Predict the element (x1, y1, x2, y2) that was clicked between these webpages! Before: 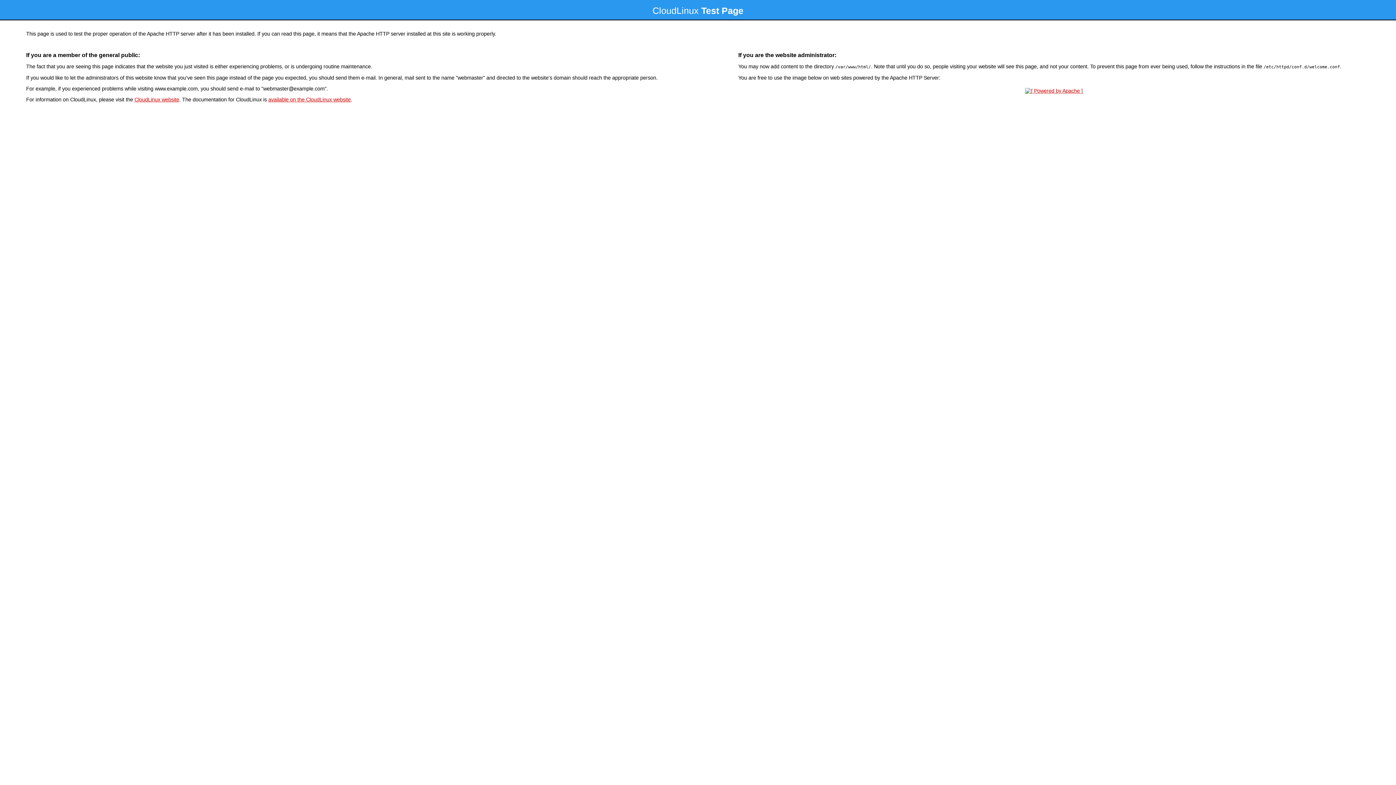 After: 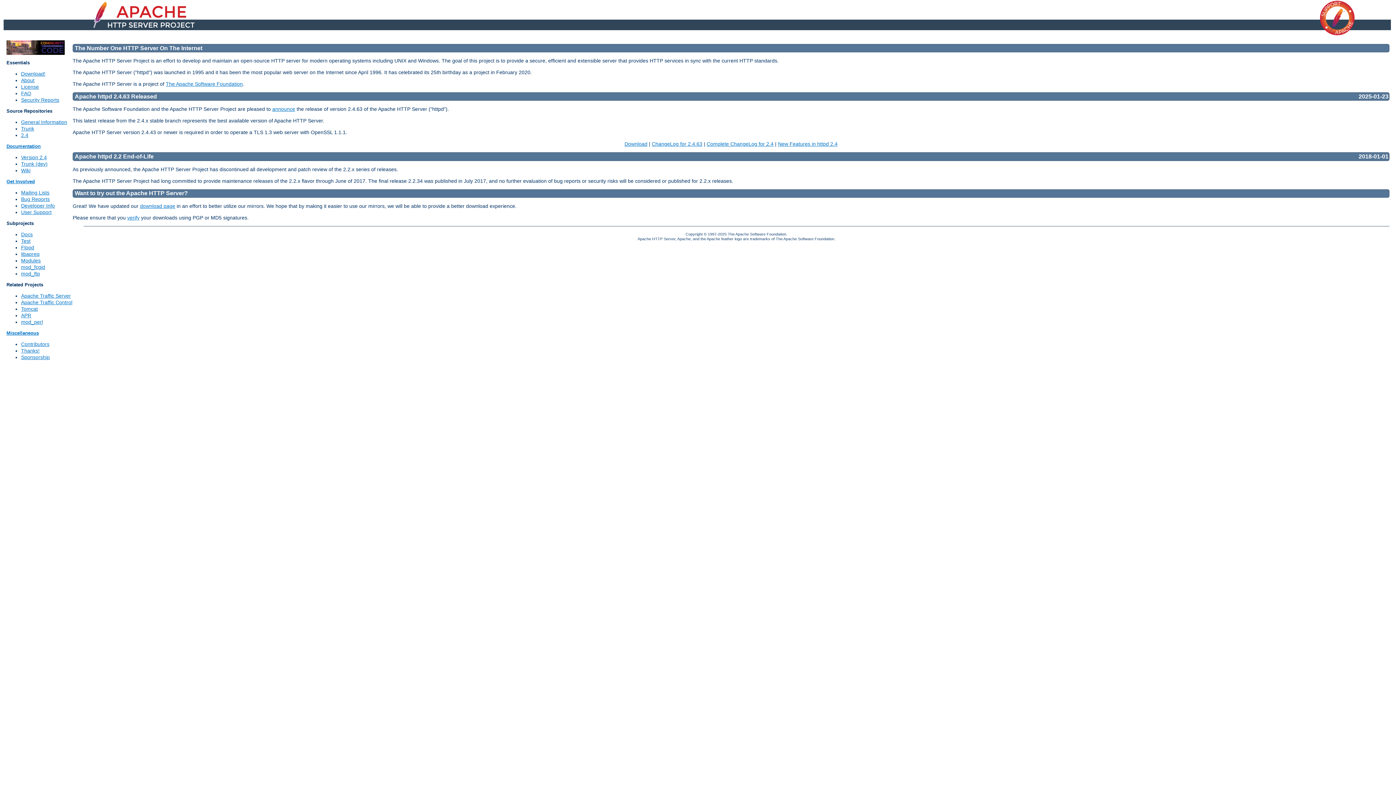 Action: bbox: (1023, 88, 1085, 93)